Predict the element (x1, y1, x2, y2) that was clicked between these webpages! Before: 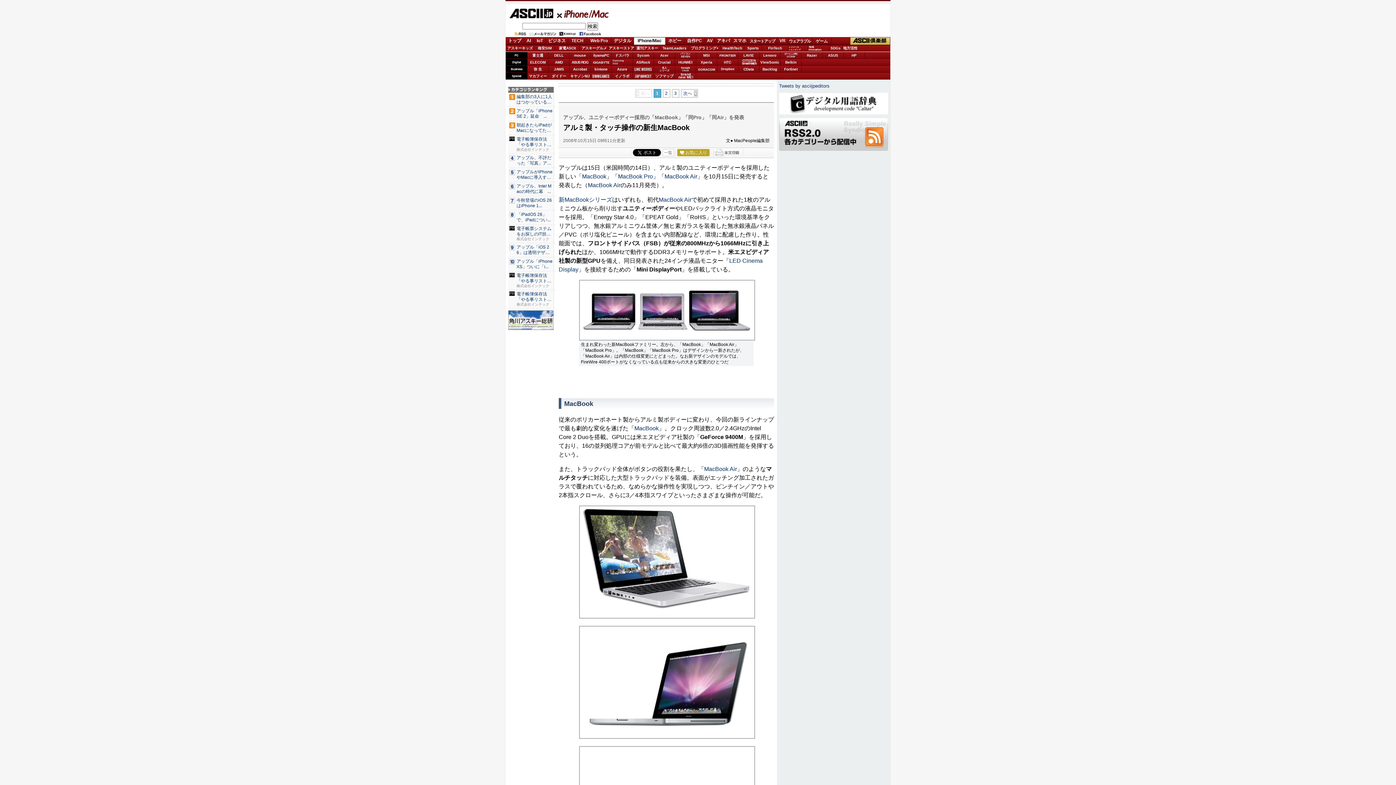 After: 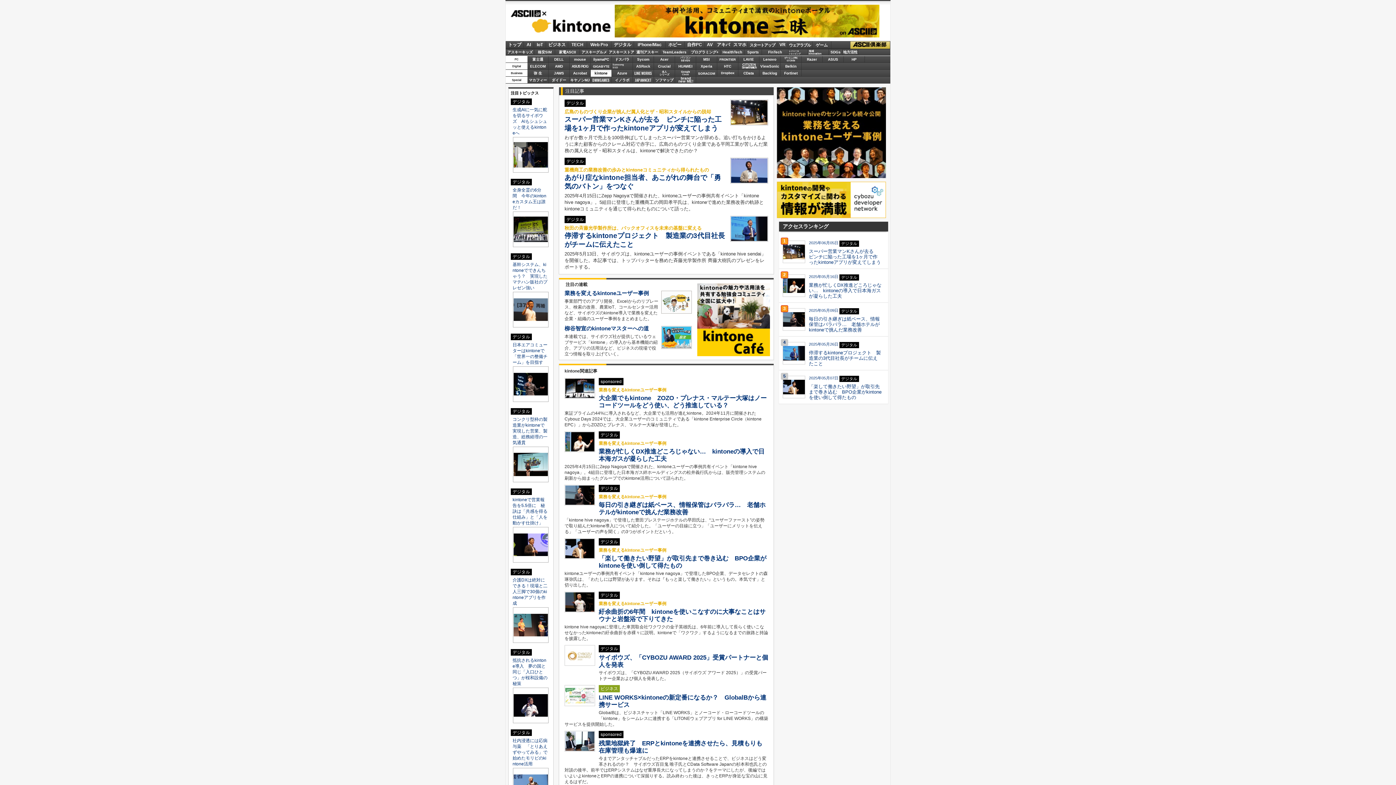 Action: bbox: (590, 65, 611, 72) label: kintone